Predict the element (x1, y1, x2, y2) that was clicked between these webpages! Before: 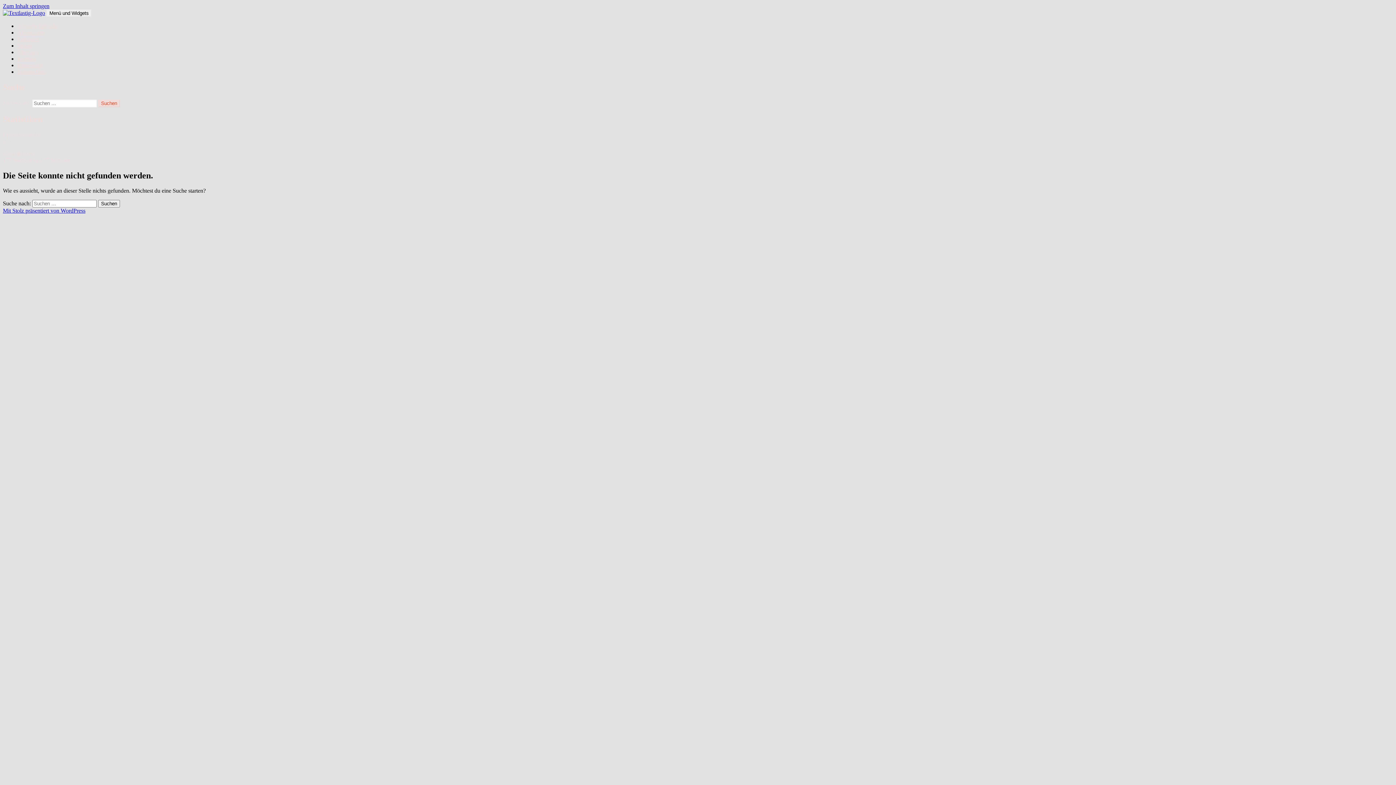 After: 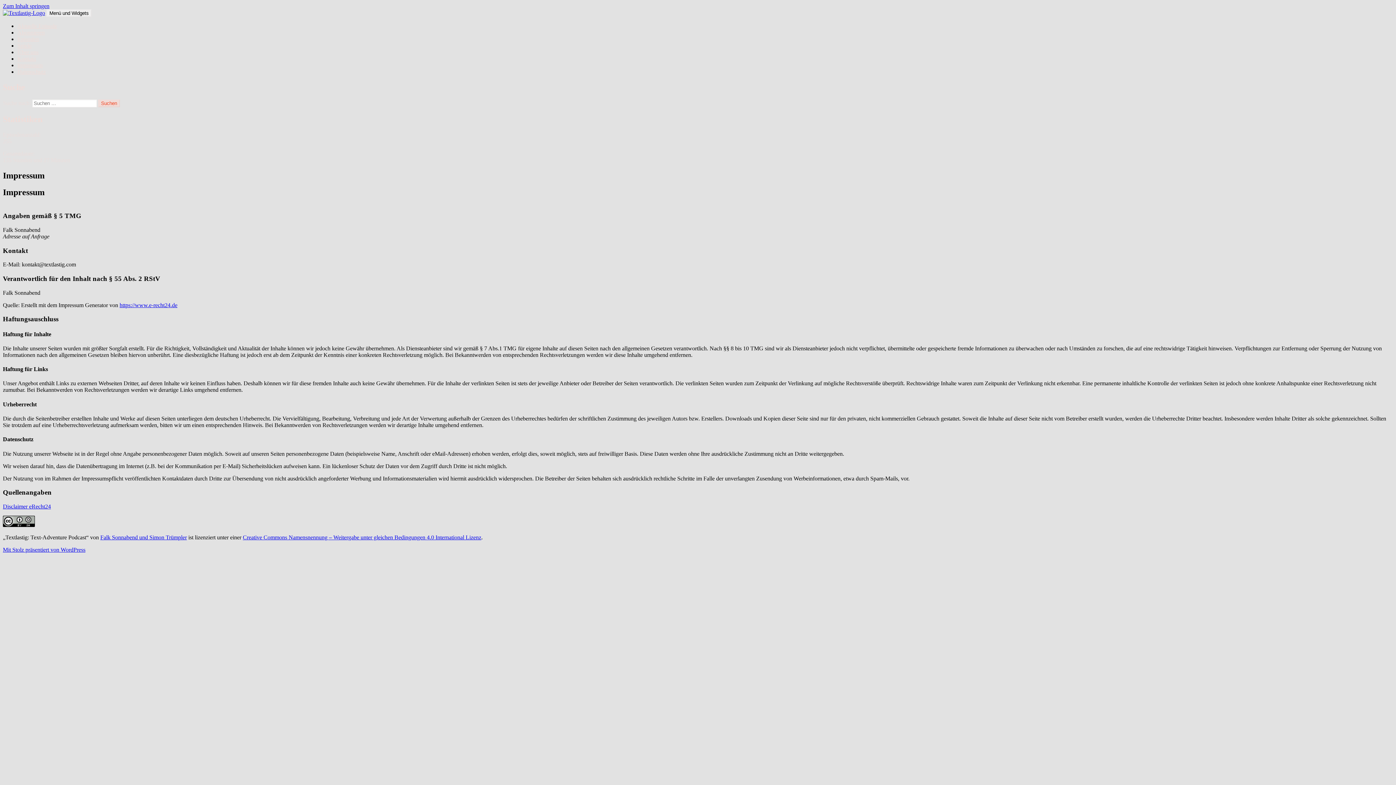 Action: bbox: (17, 62, 42, 68) label: Impressum